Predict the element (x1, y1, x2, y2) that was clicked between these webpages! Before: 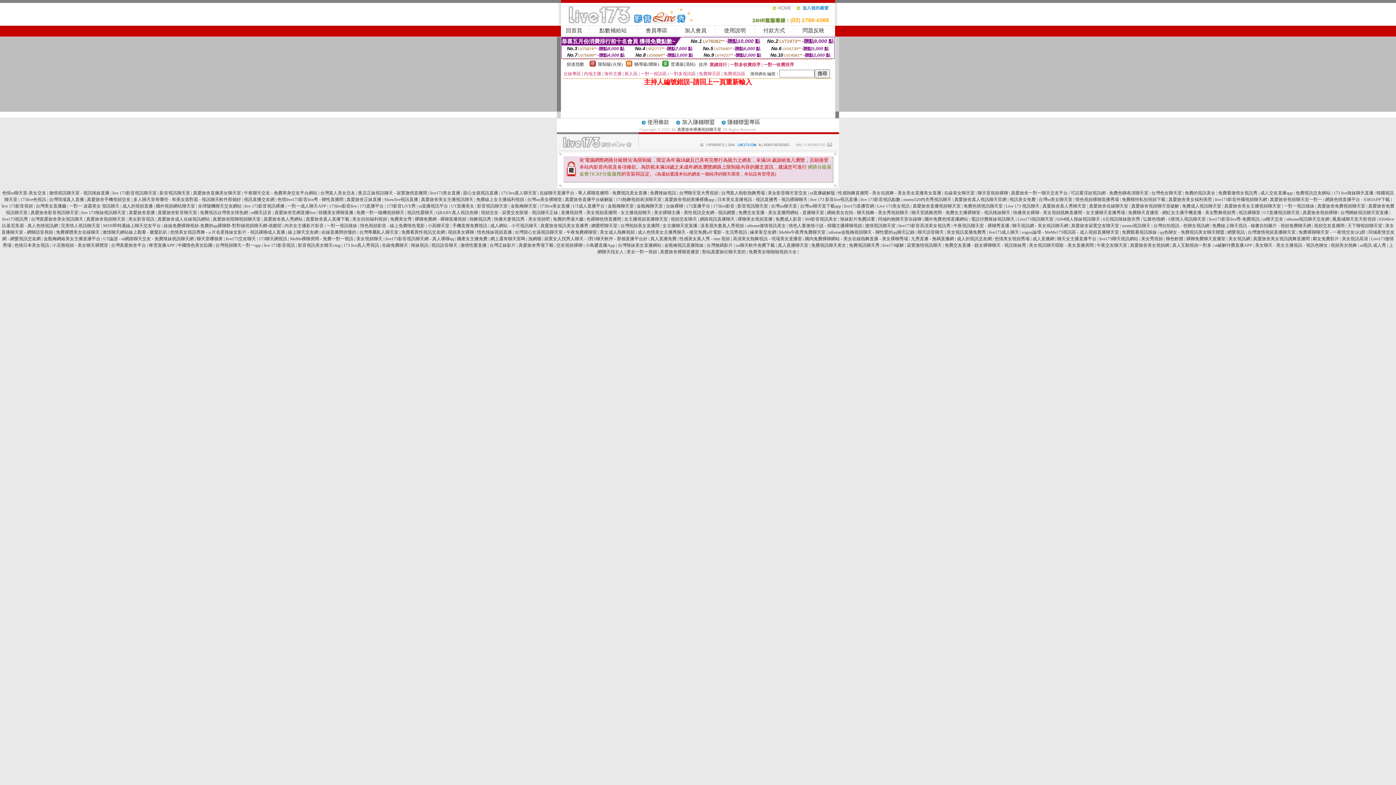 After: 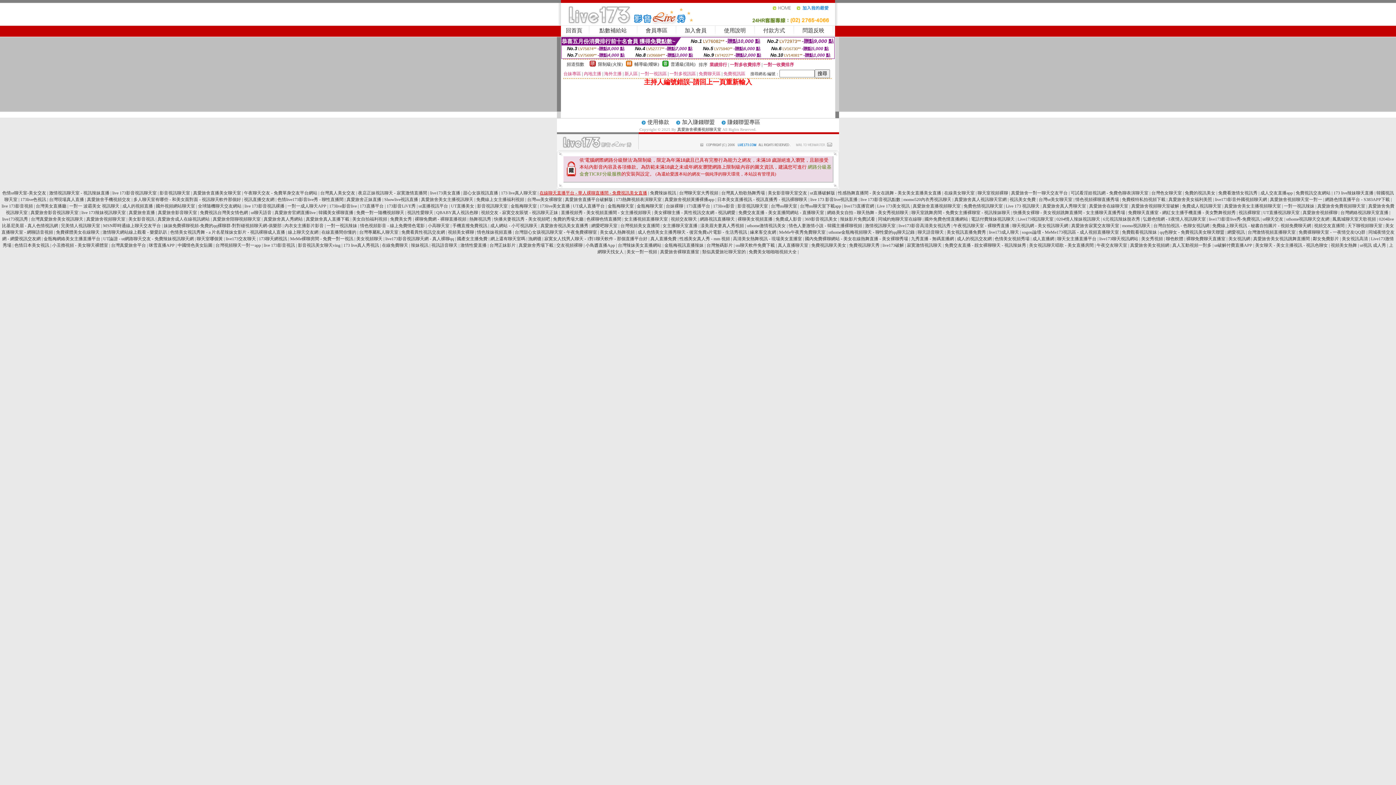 Action: label: 在線聊天直播平台 - 華人裸聊直播間 - 免費視訊美女直播 bbox: (539, 190, 647, 195)